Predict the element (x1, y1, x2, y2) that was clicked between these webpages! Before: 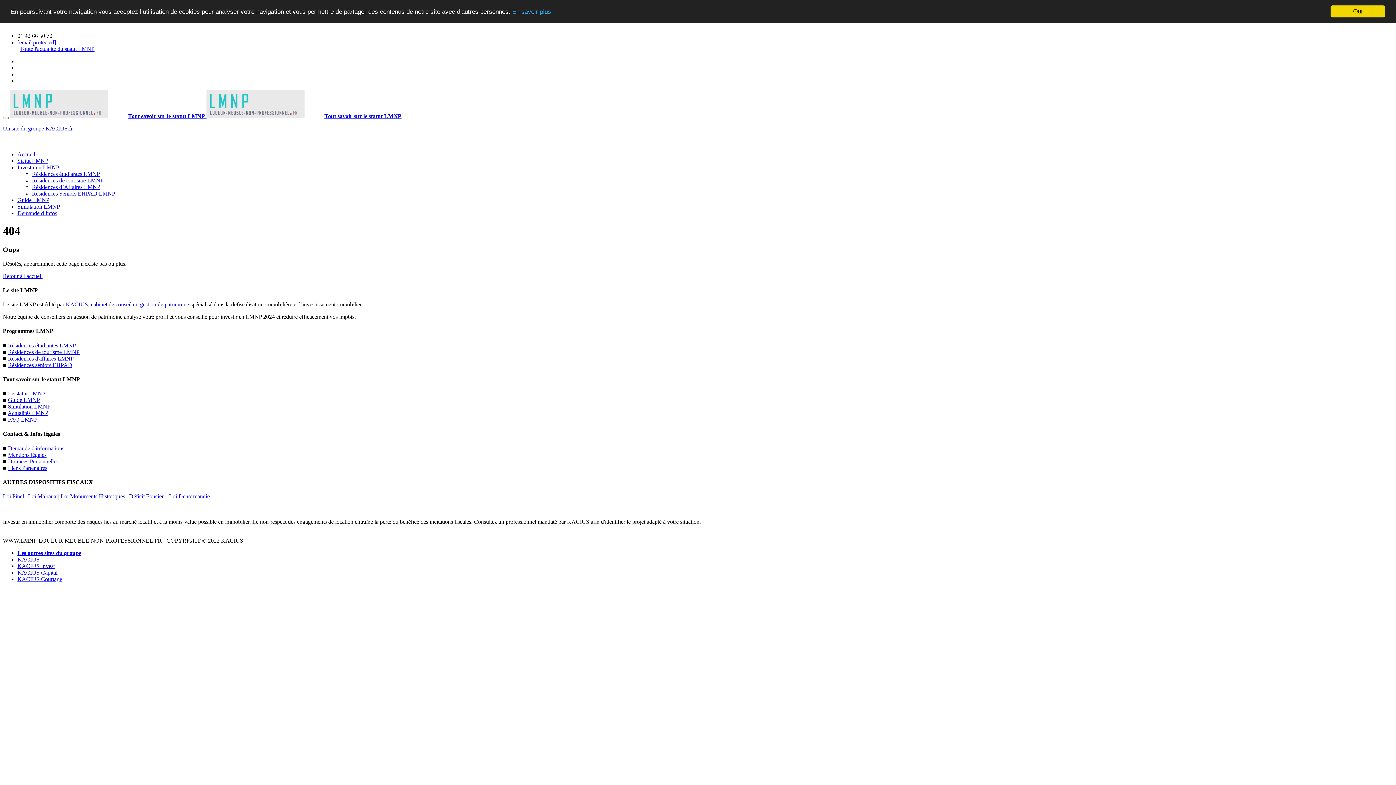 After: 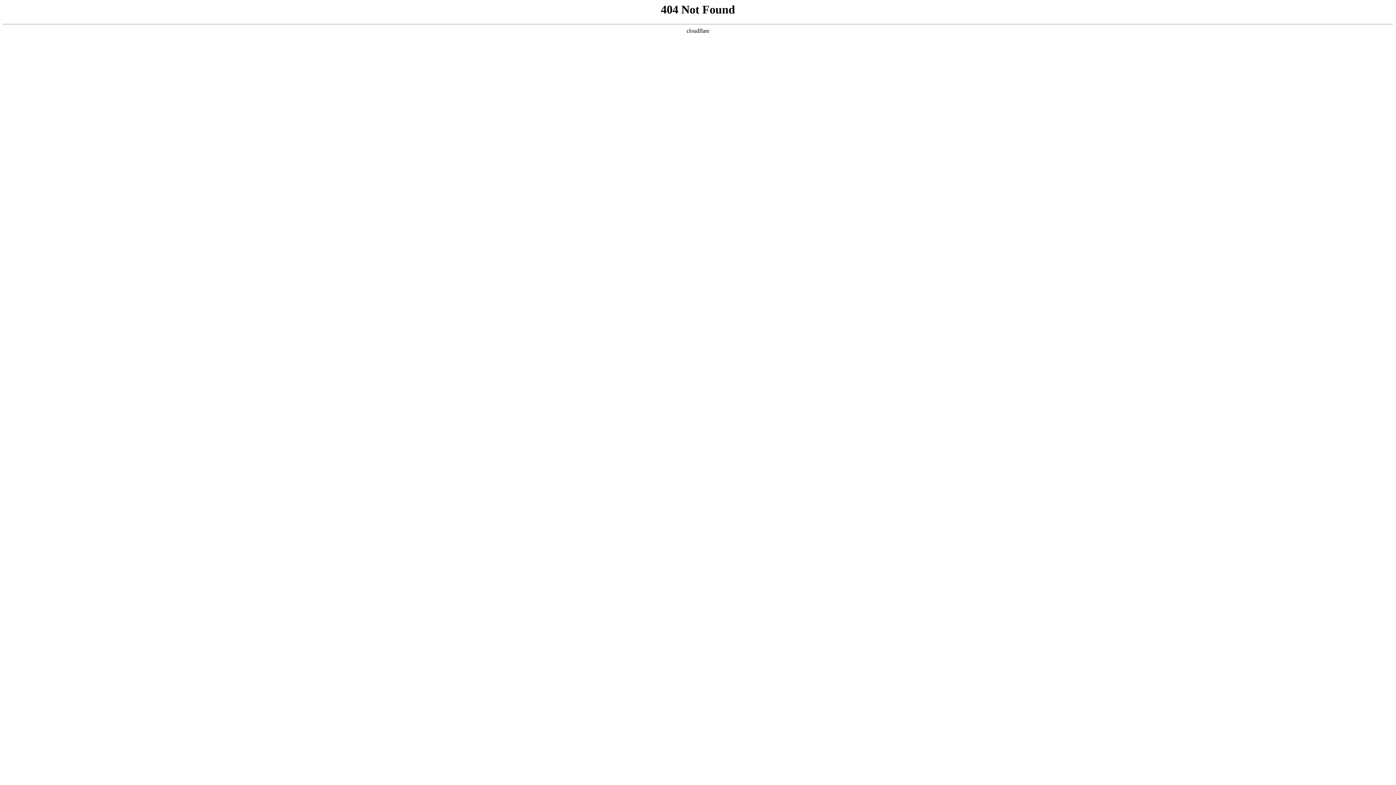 Action: bbox: (17, 39, 56, 45) label: [email protected]